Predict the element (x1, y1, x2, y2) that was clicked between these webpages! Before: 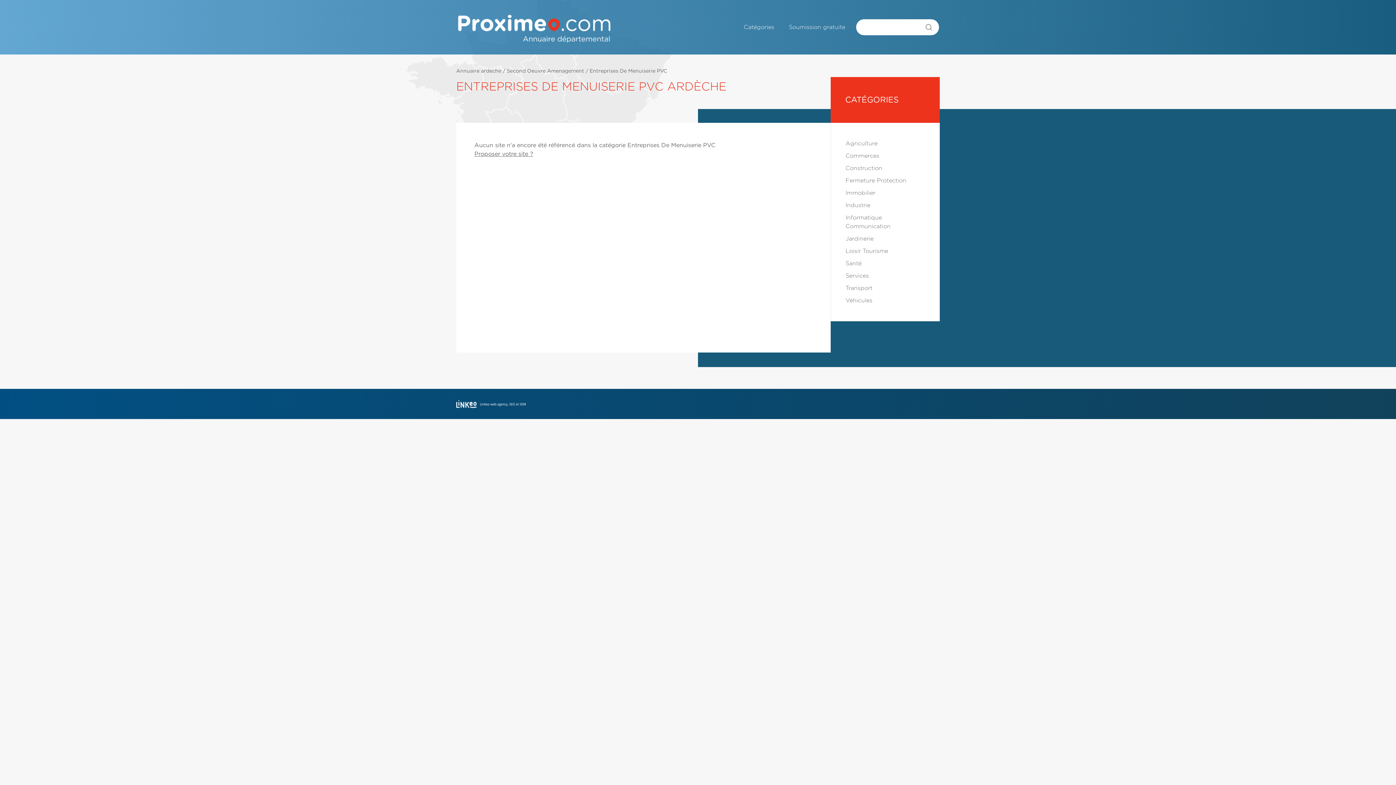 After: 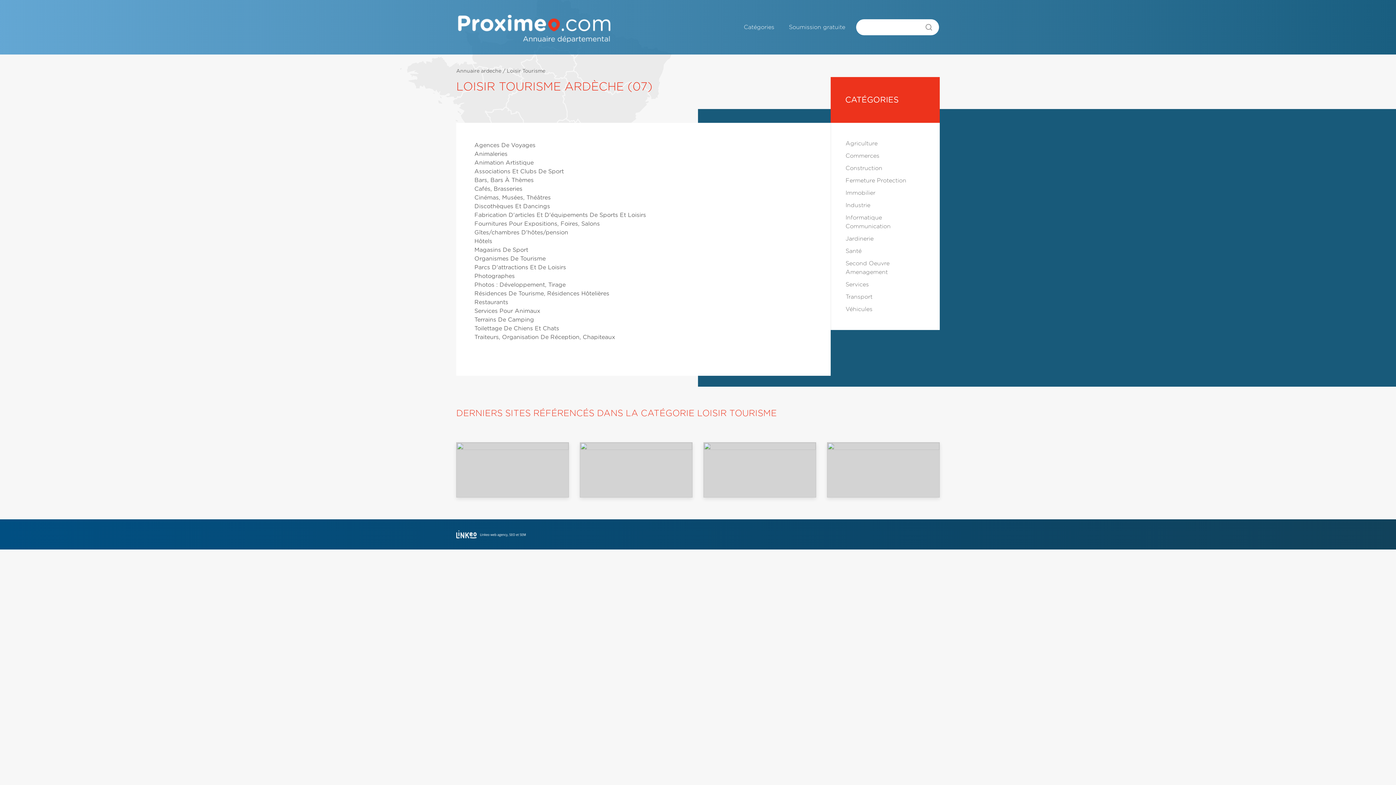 Action: bbox: (845, 248, 888, 254) label: Loisir Tourisme